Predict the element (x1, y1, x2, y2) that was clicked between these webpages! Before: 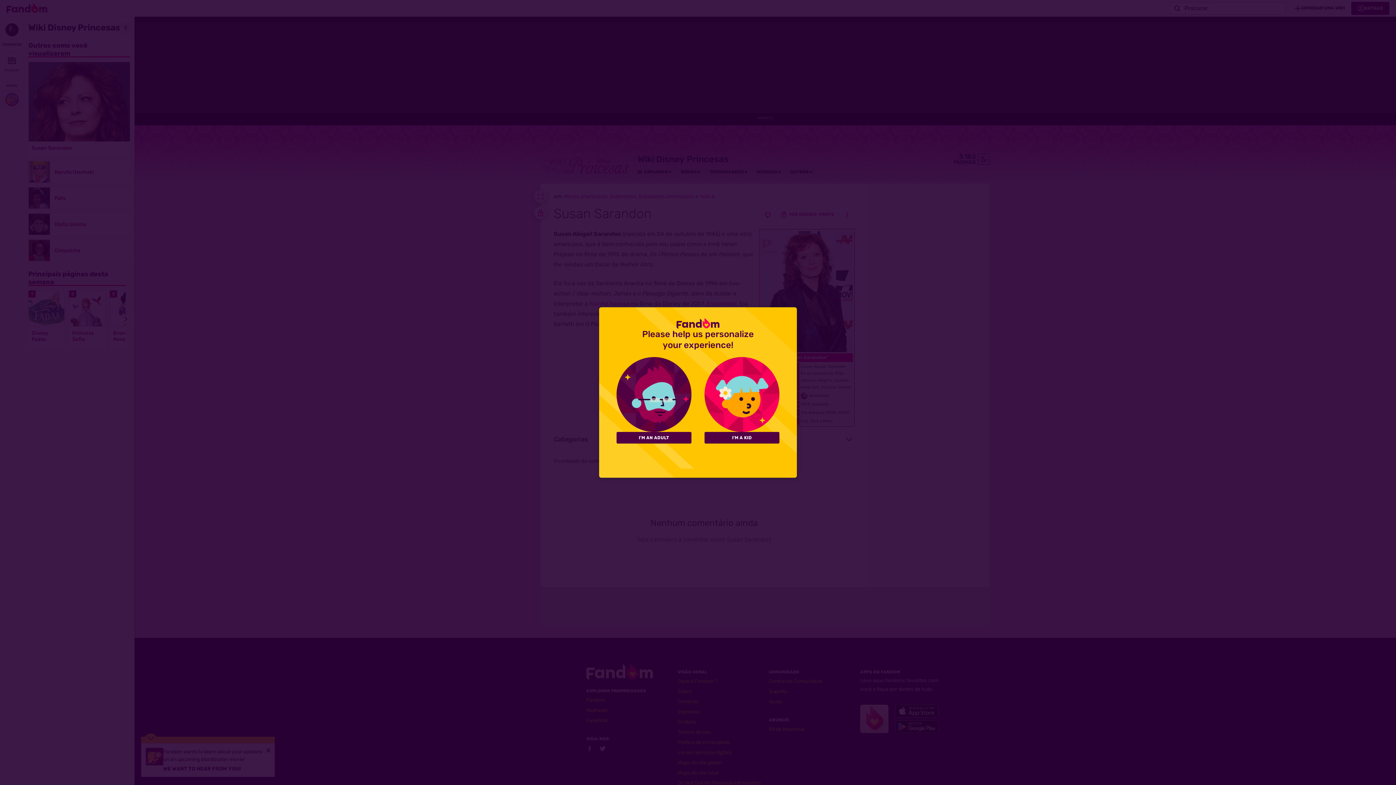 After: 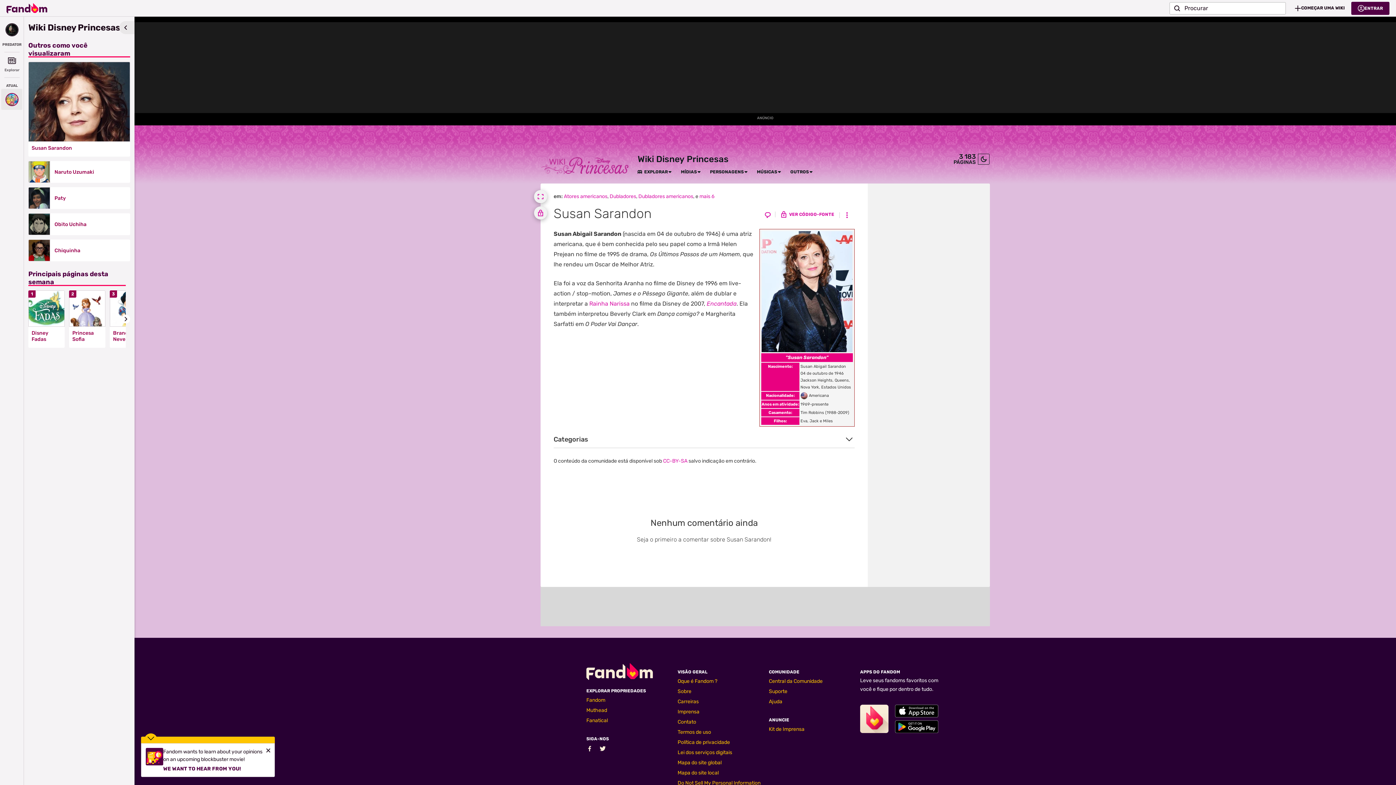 Action: bbox: (616, 432, 691, 443) label: I'M AN ADULT